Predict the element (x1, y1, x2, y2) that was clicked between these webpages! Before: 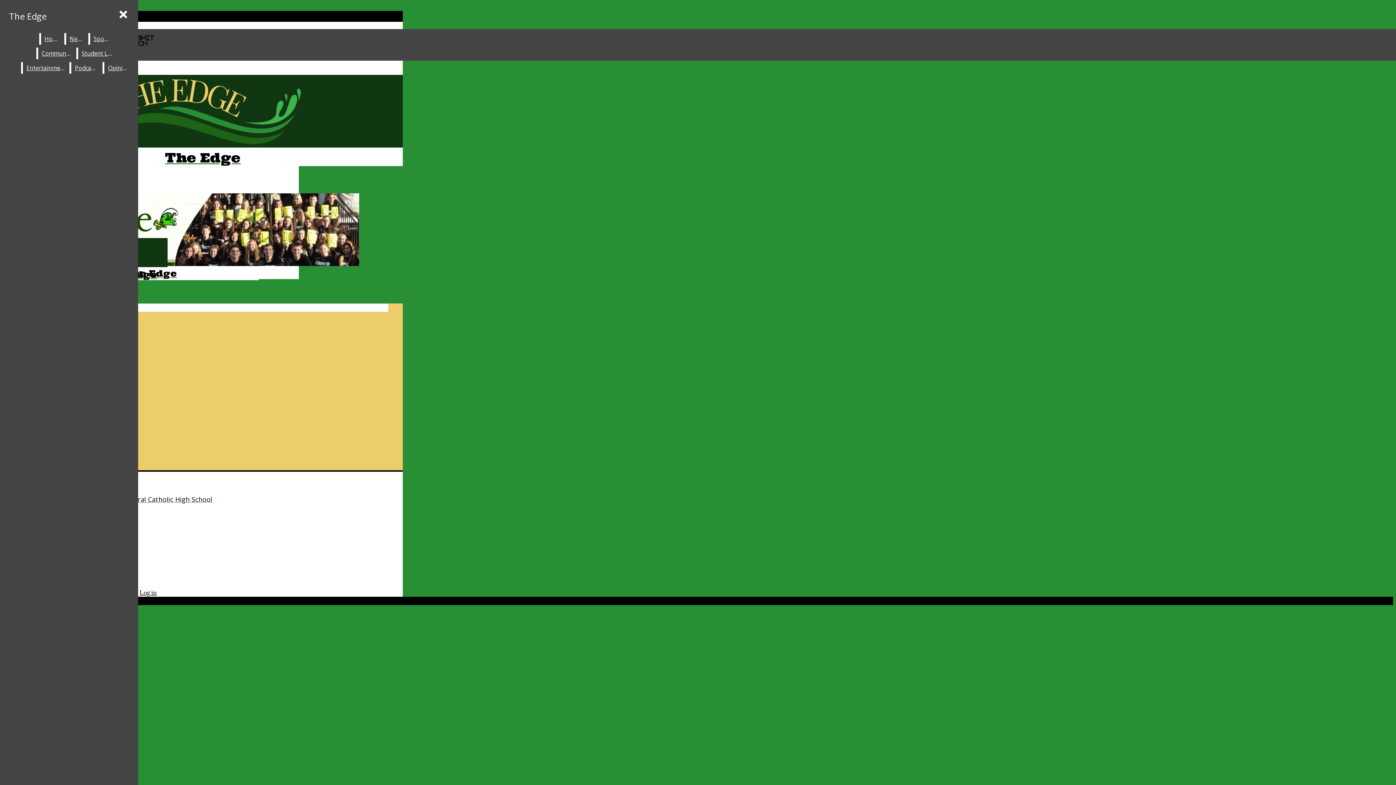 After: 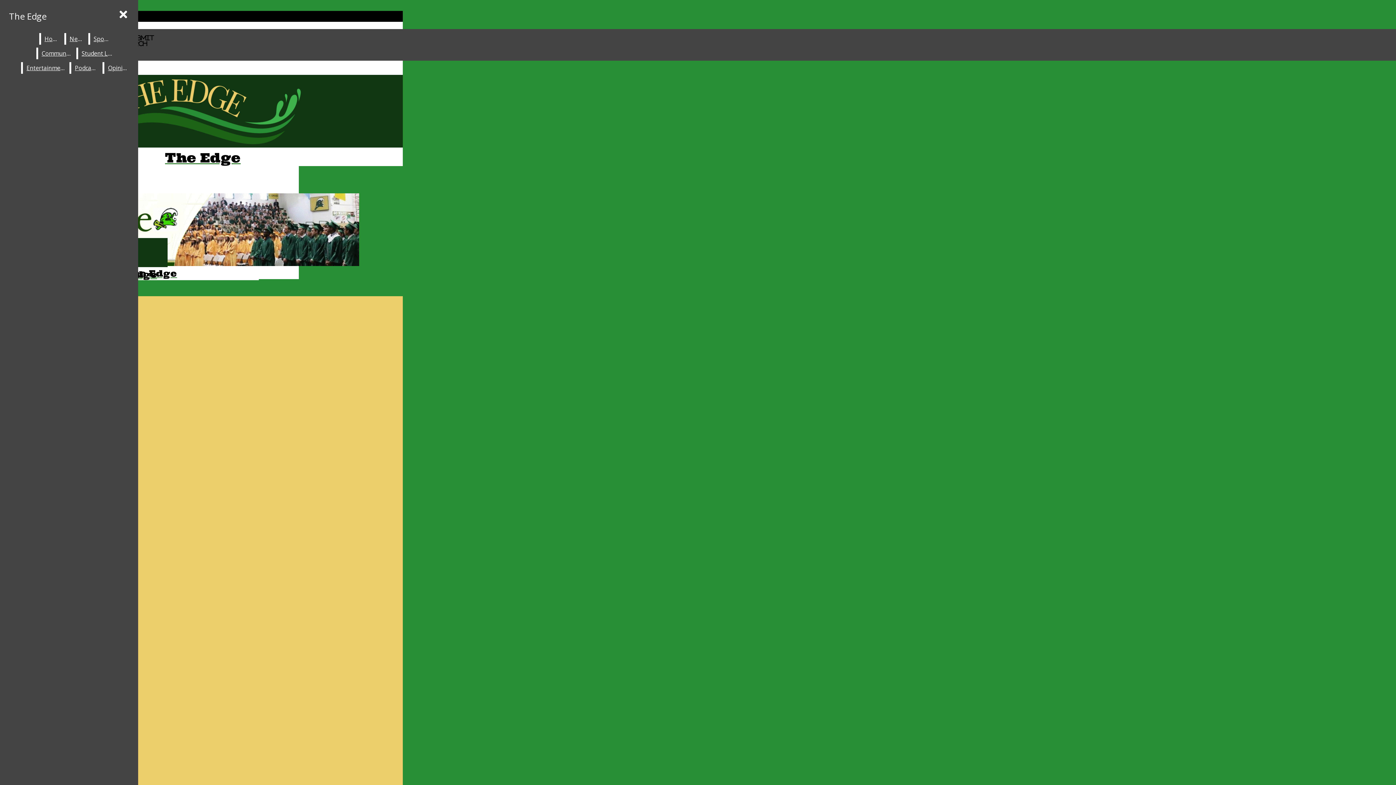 Action: label: Sports bbox: (90, 33, 113, 44)